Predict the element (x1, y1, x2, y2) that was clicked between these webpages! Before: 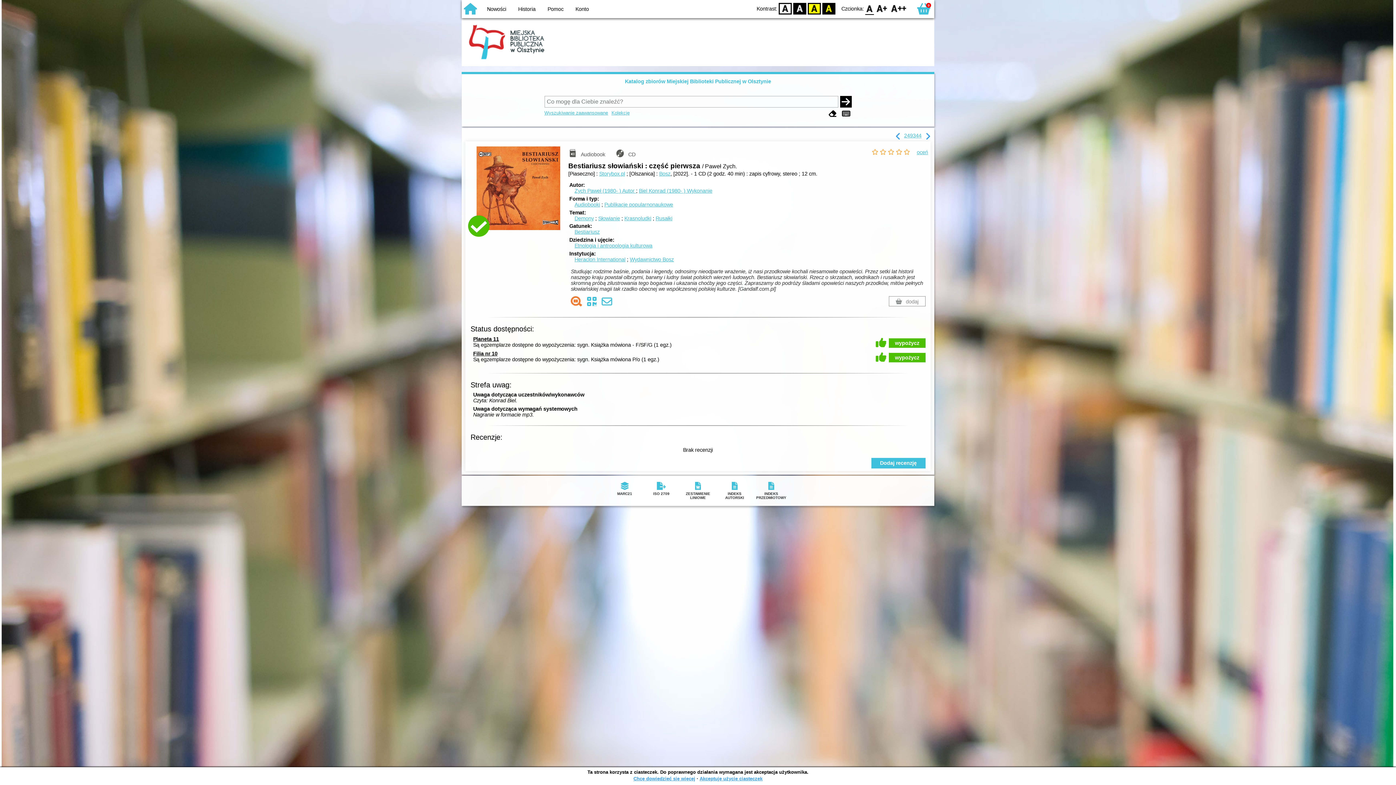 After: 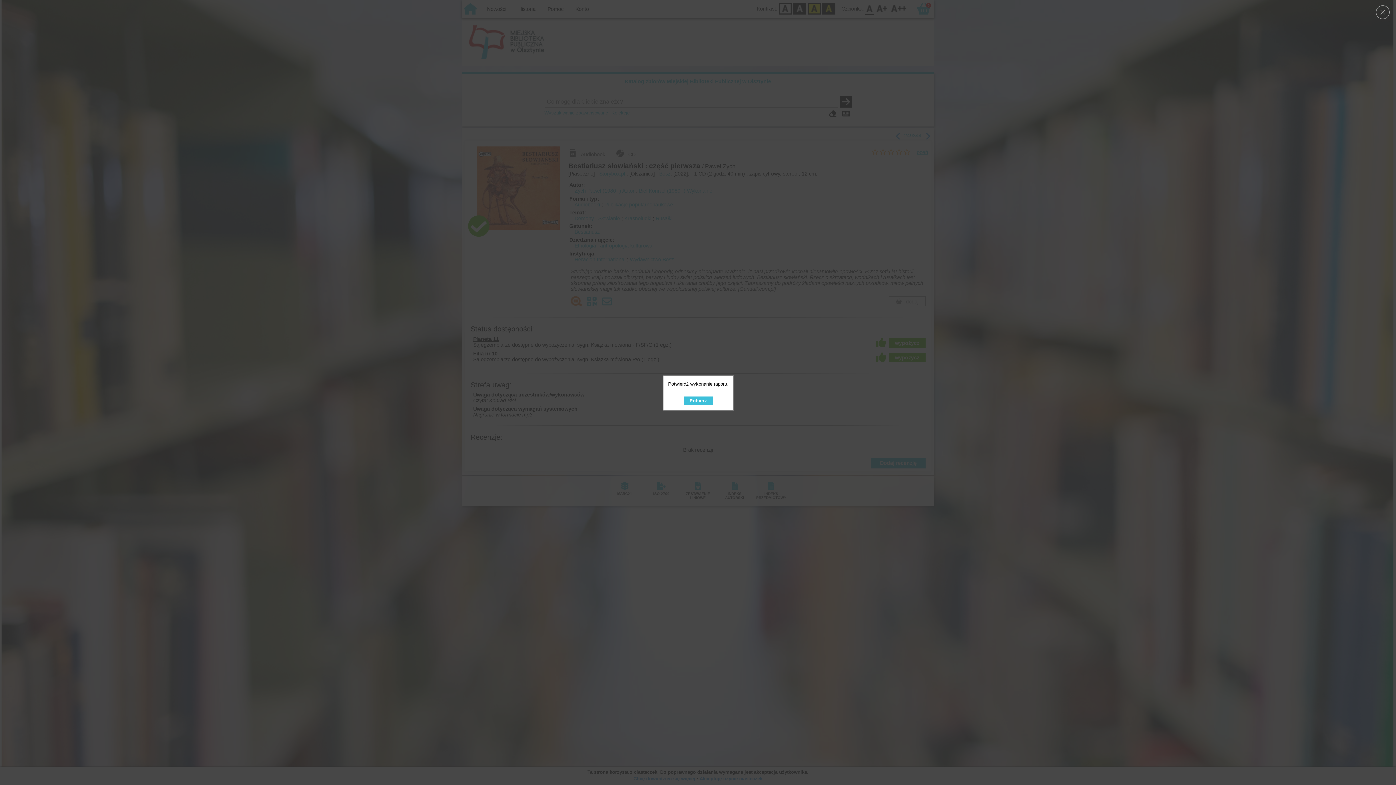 Action: label: ISO 2709 bbox: (643, 479, 679, 498)